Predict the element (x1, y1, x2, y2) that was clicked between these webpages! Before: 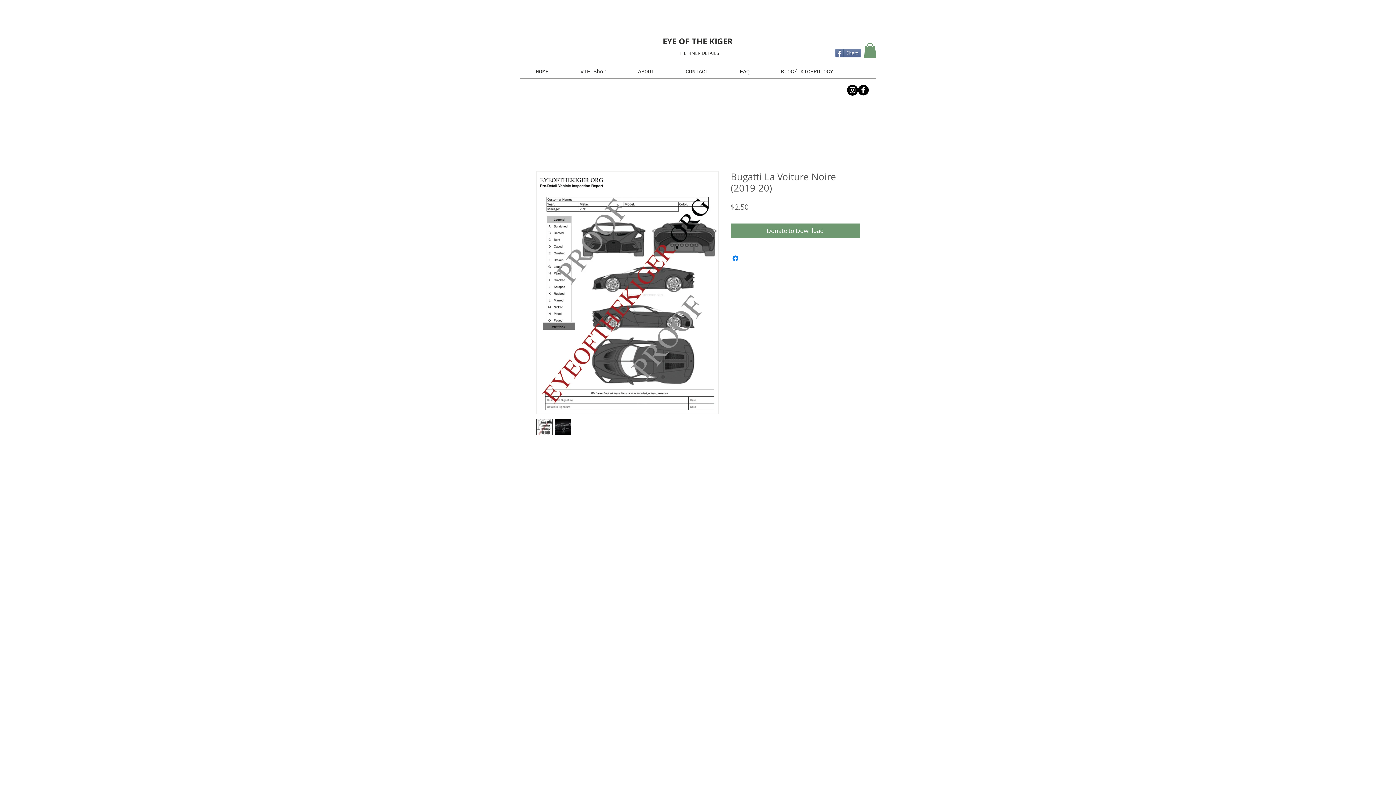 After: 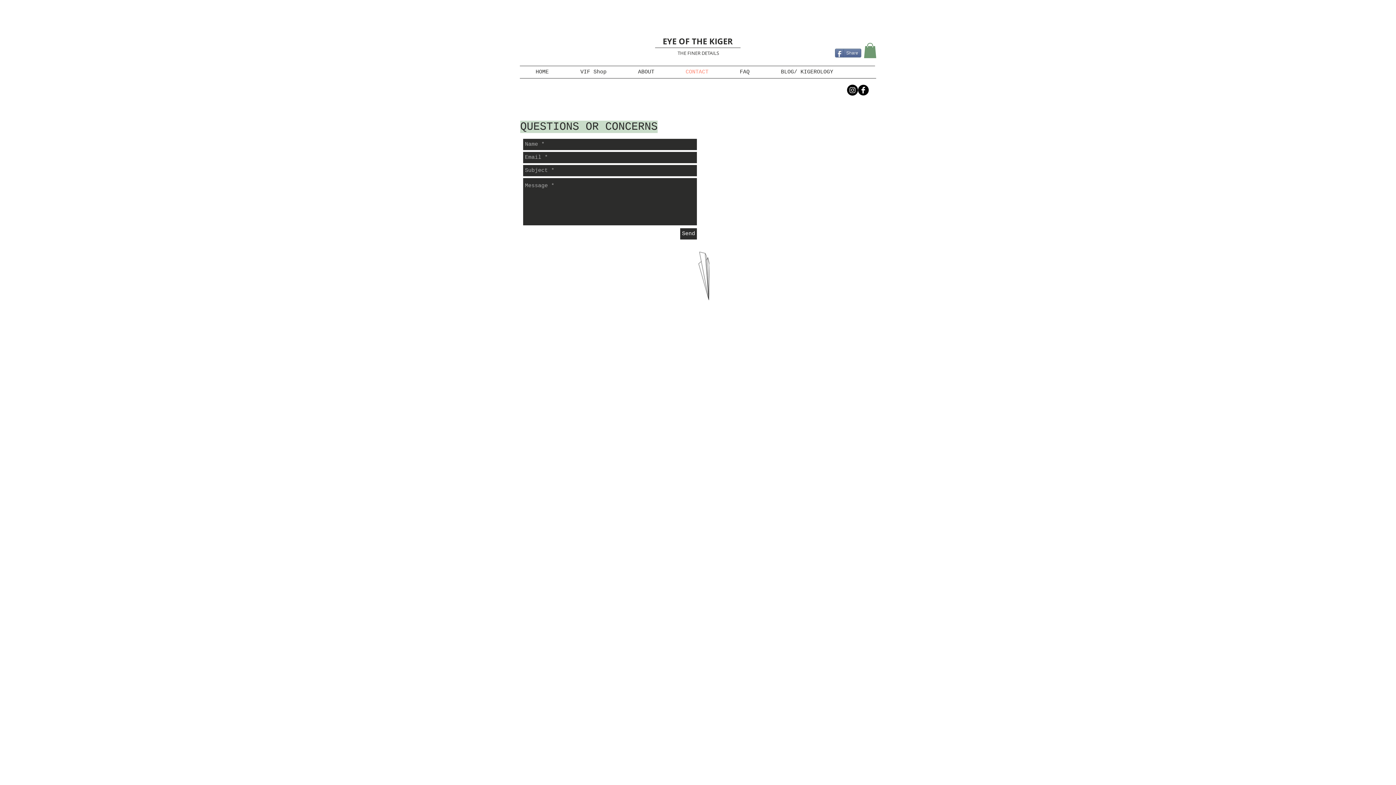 Action: label: CONTACT bbox: (670, 66, 724, 78)